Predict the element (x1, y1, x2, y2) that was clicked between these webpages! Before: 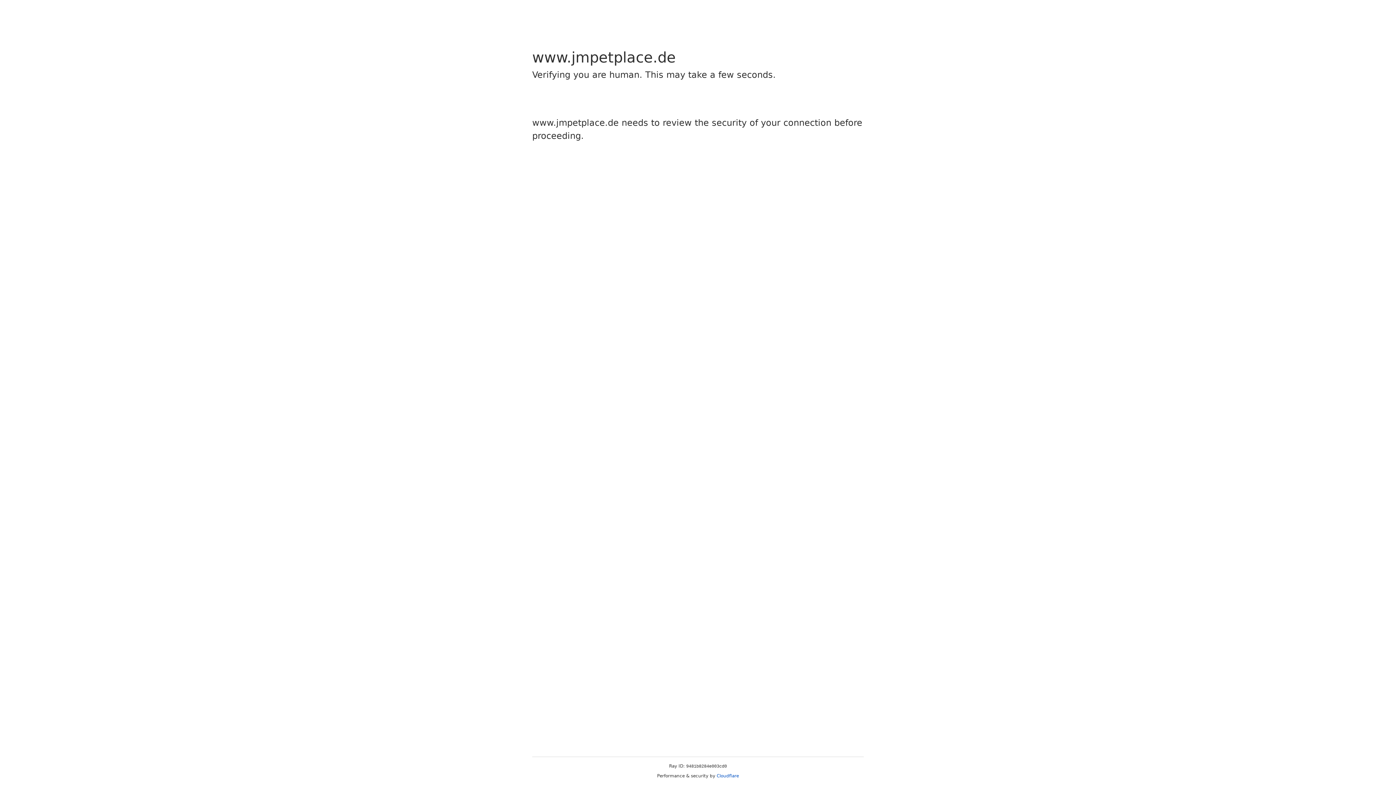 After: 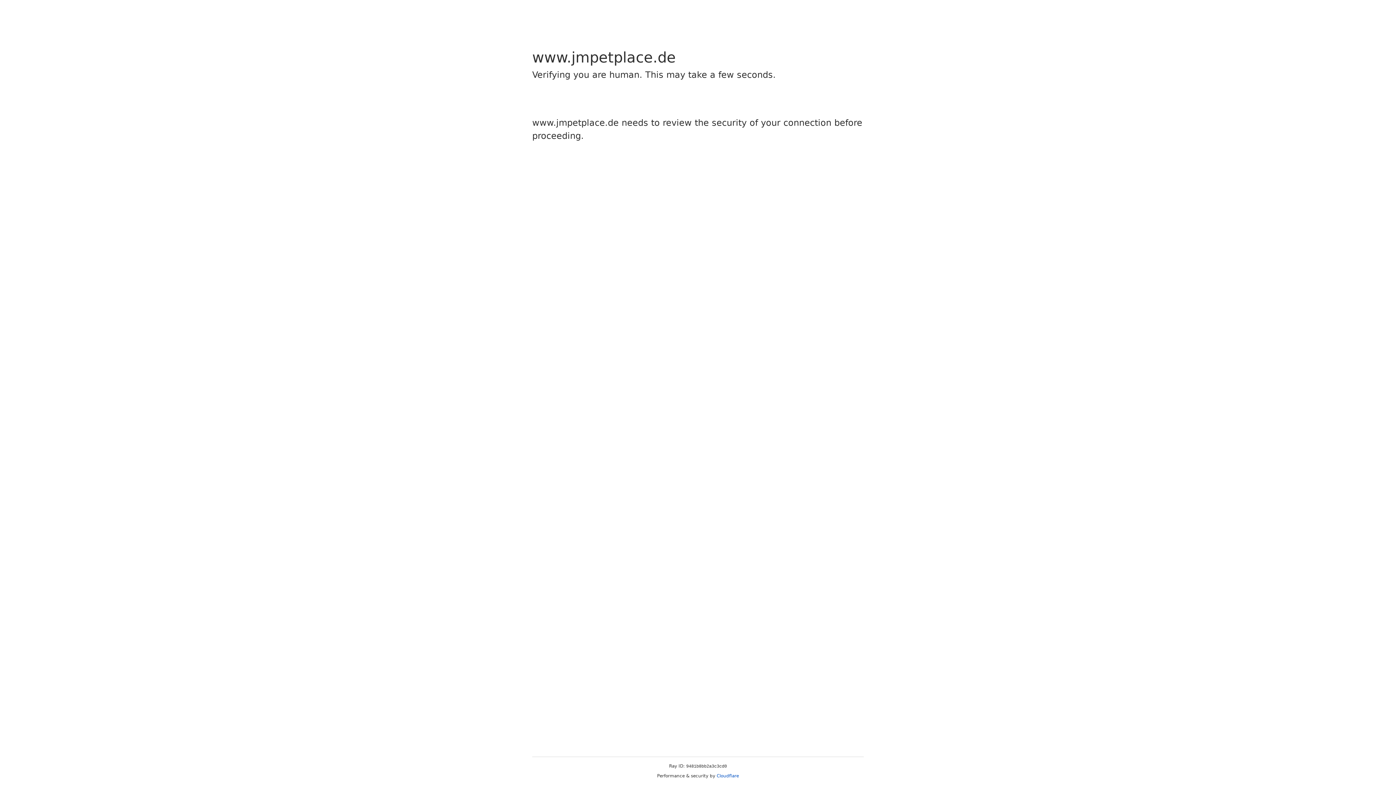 Action: label: Cloudflare bbox: (716, 773, 739, 778)